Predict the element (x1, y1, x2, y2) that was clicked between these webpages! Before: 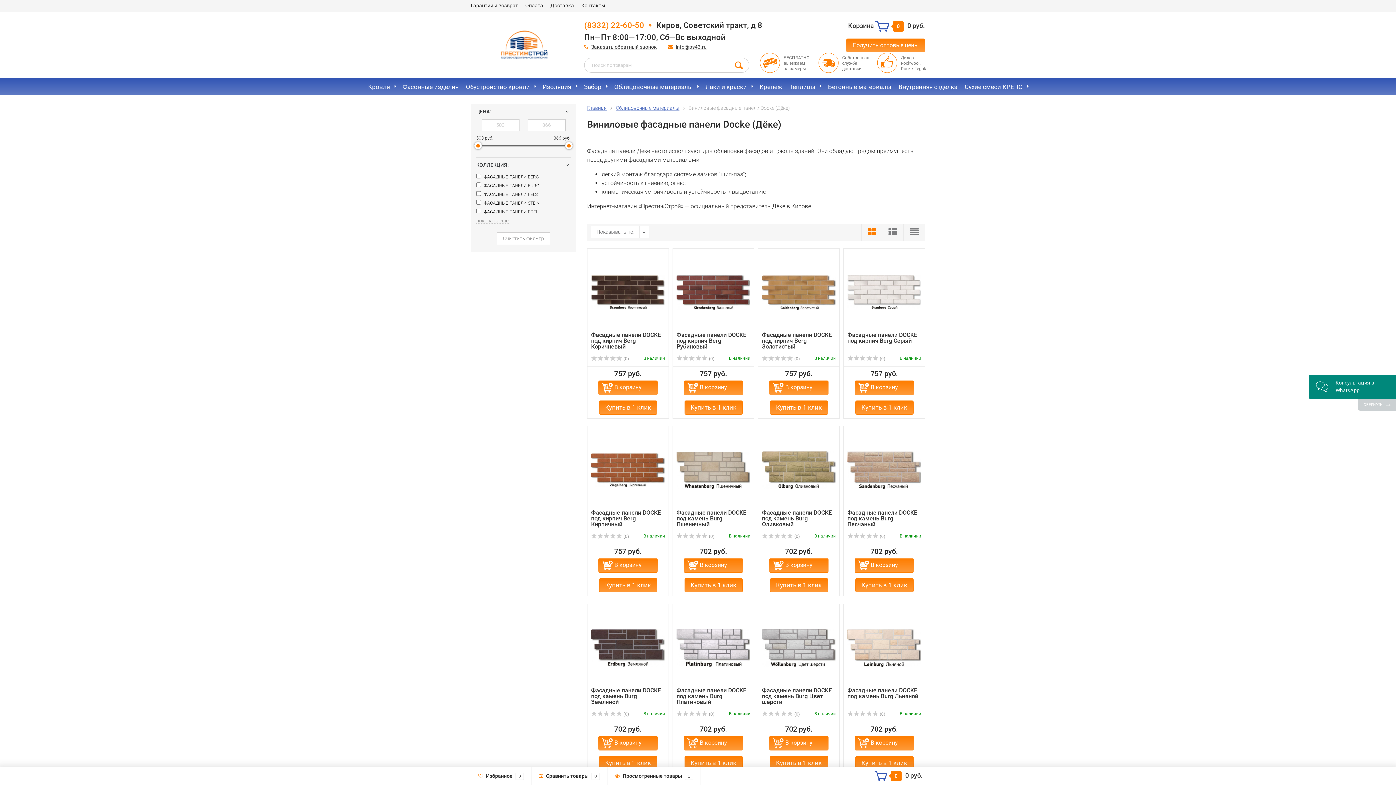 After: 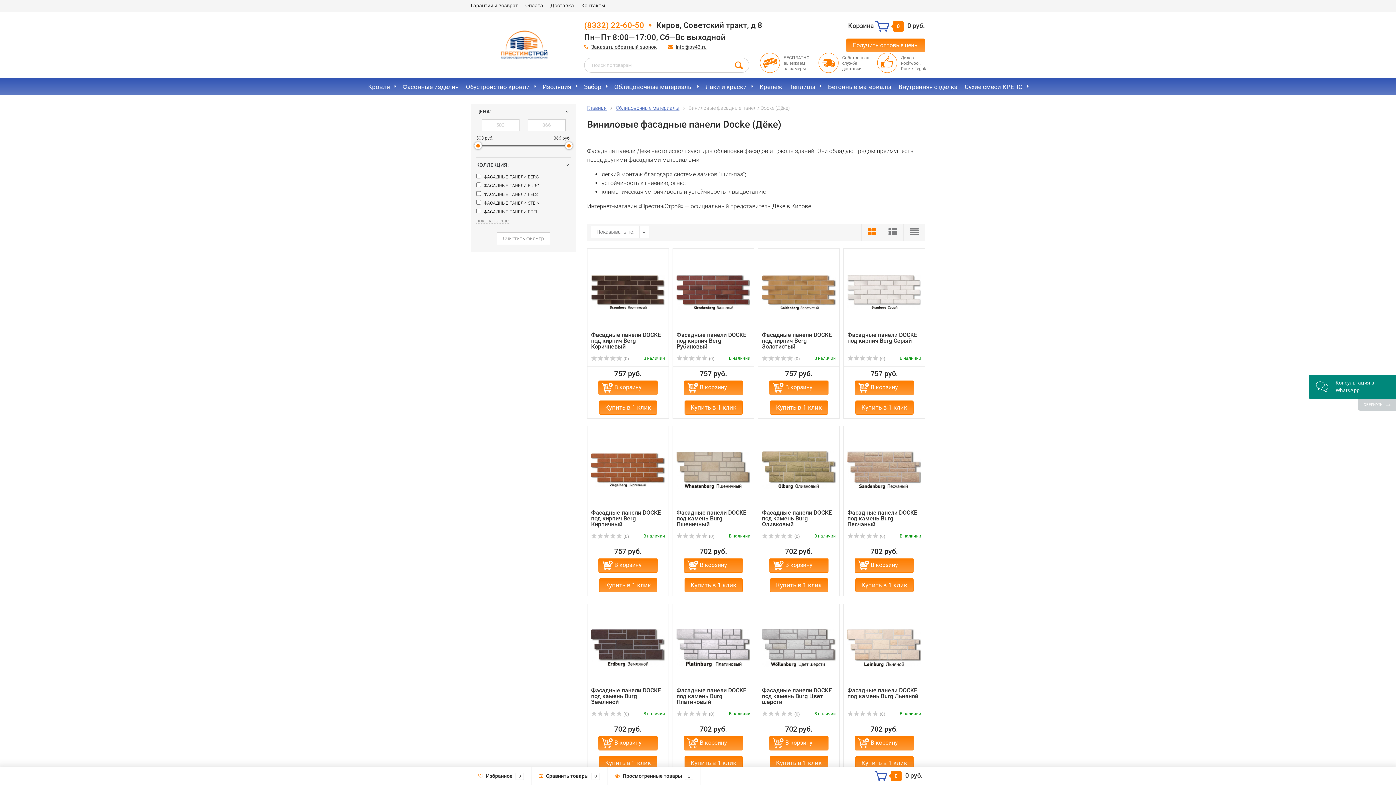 Action: label: (8332) 22-60-50 bbox: (584, 20, 644, 29)